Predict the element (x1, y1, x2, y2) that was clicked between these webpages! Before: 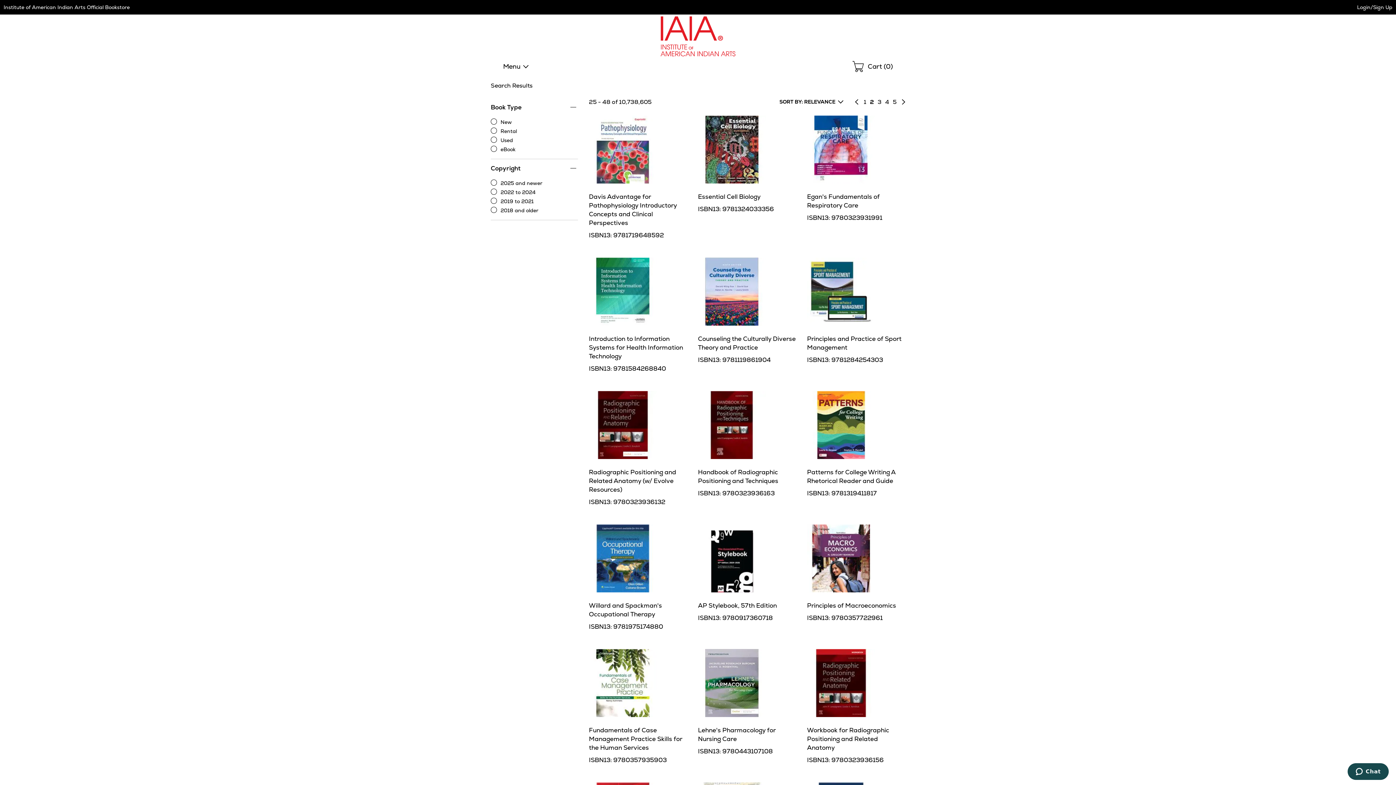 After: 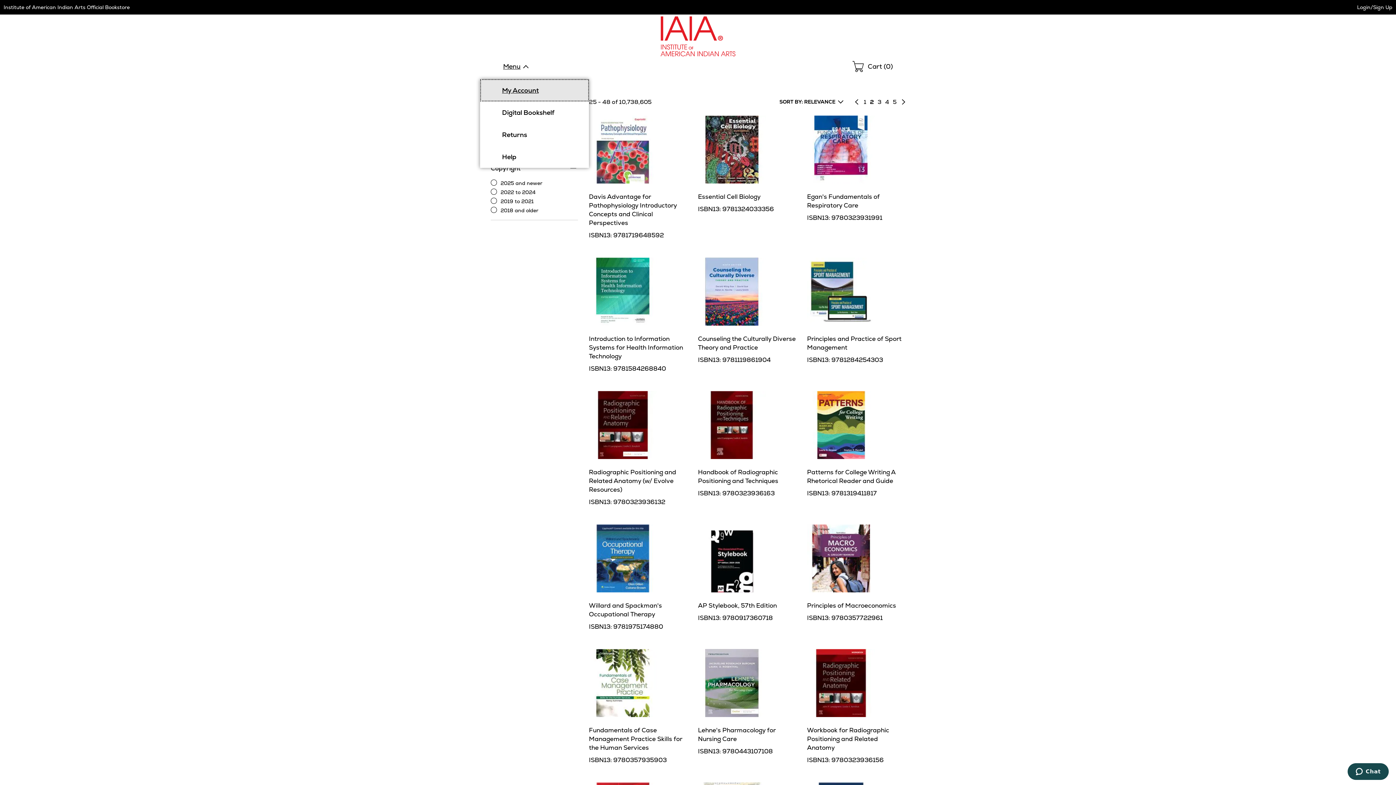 Action: label: Shop Menu bbox: (503, 60, 529, 73)